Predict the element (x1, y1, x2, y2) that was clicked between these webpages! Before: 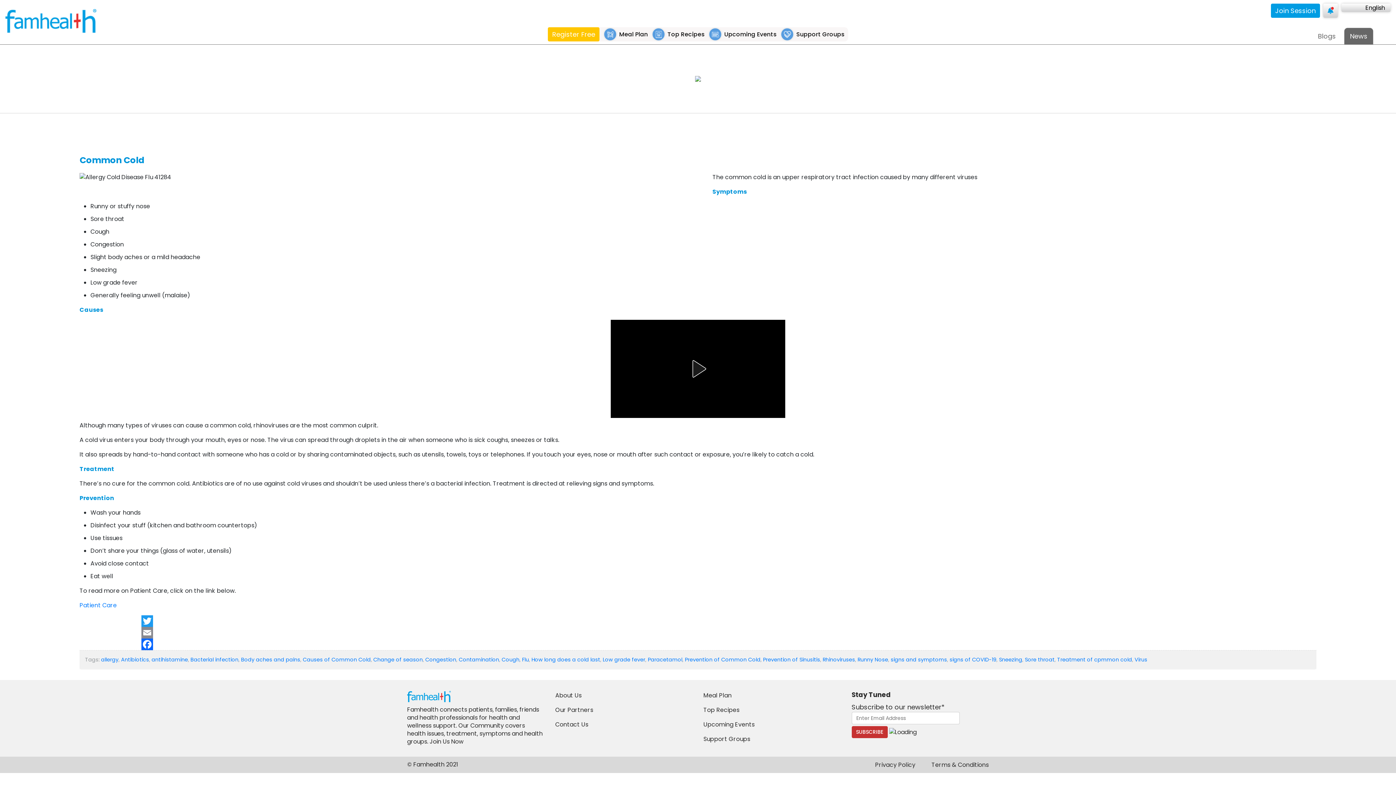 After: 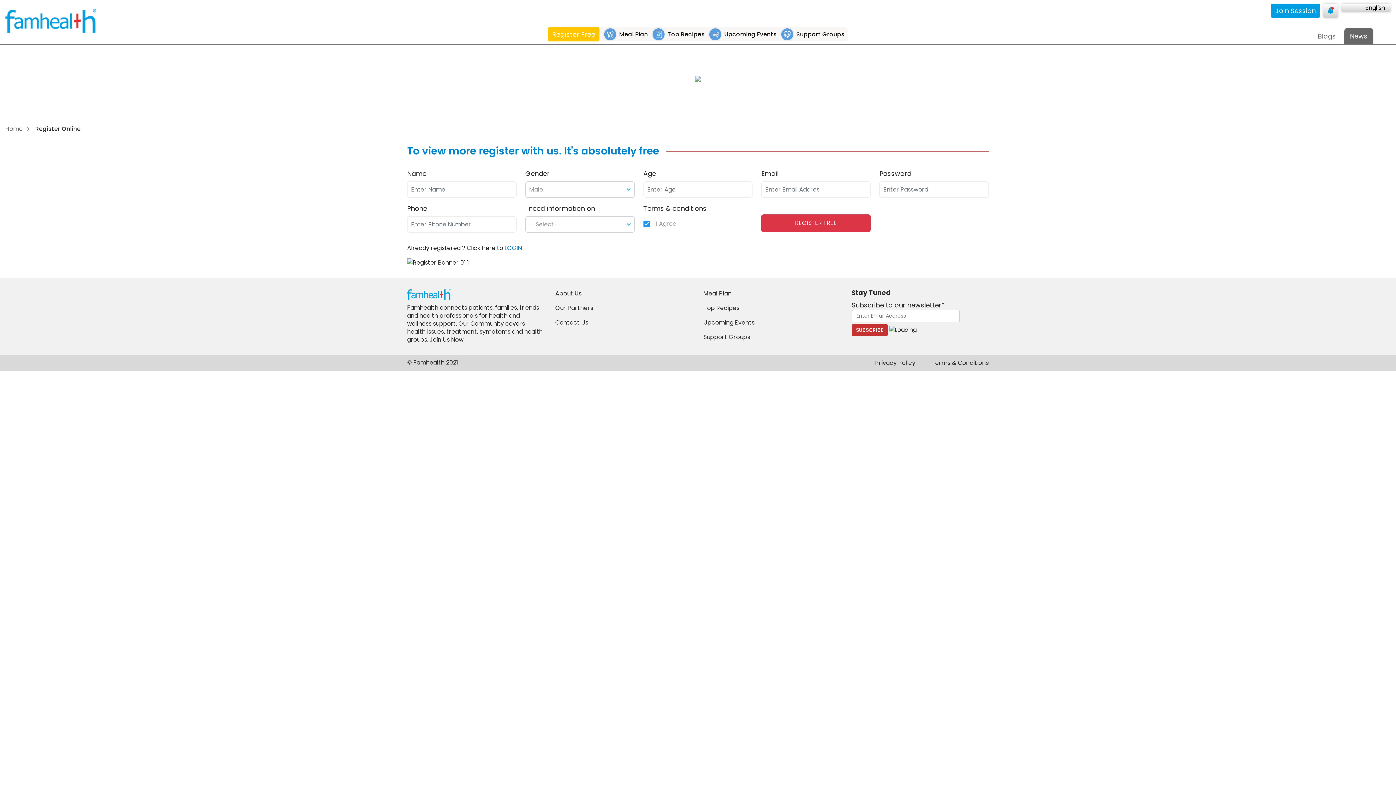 Action: label: Upcoming Events bbox: (703, 720, 754, 729)